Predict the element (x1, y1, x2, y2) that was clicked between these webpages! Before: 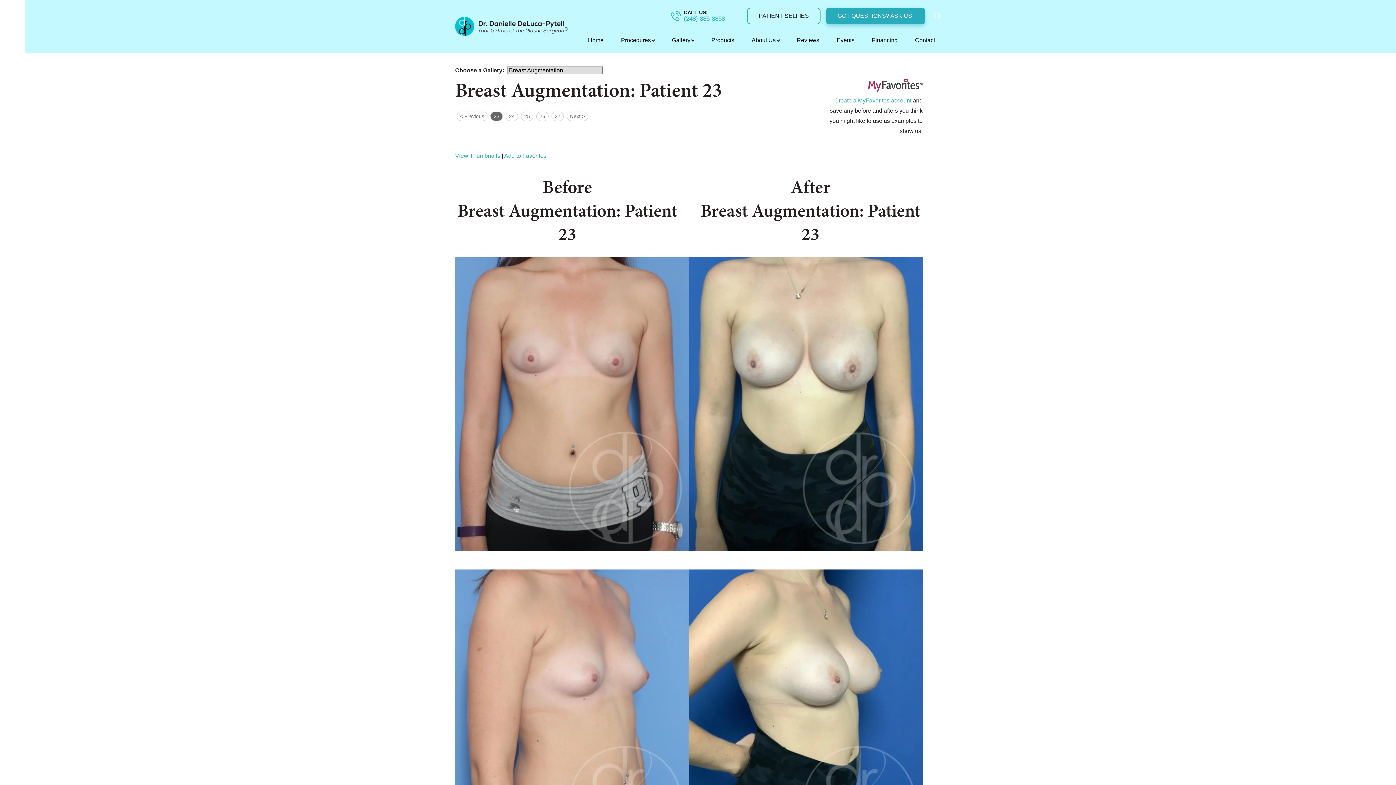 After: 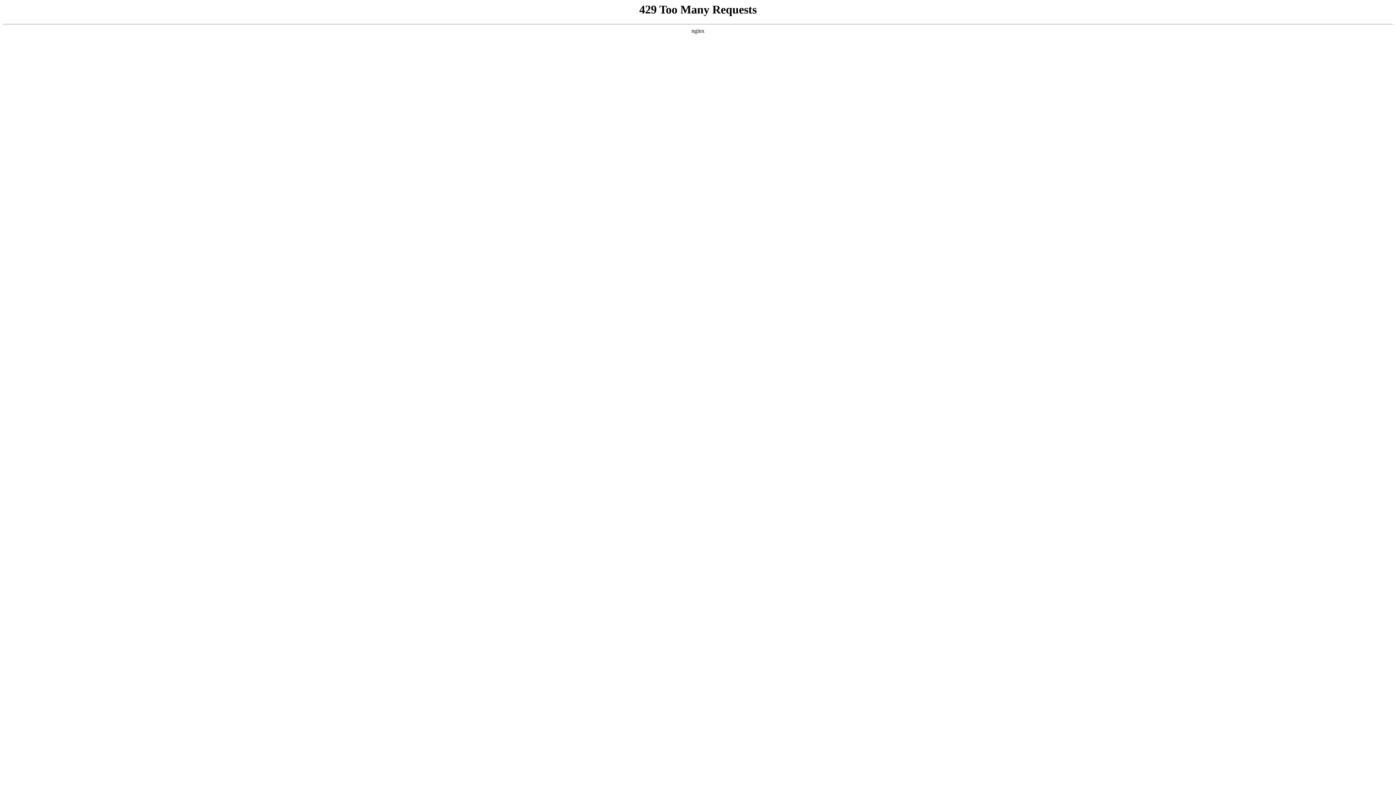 Action: label: GOT QUESTIONS? ASK US! bbox: (826, 7, 925, 24)